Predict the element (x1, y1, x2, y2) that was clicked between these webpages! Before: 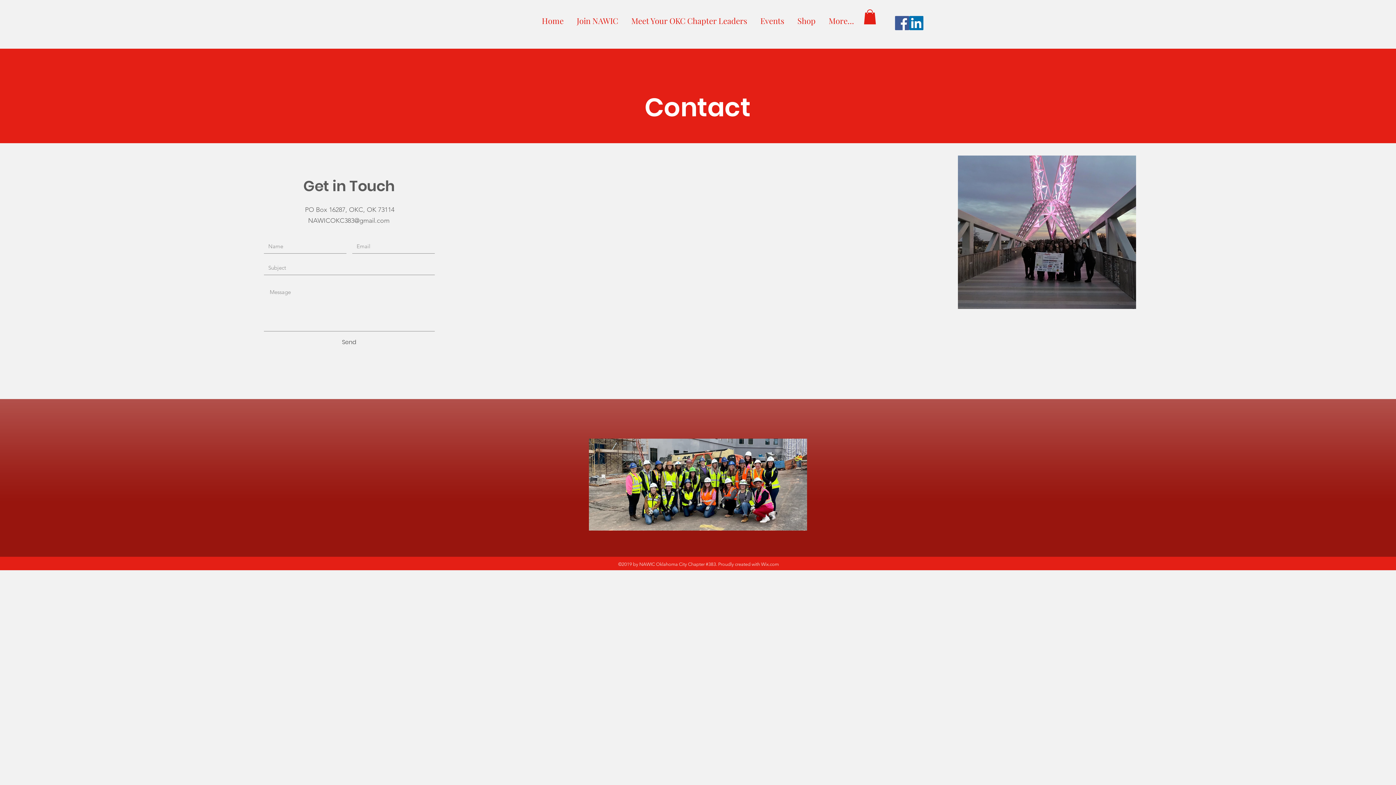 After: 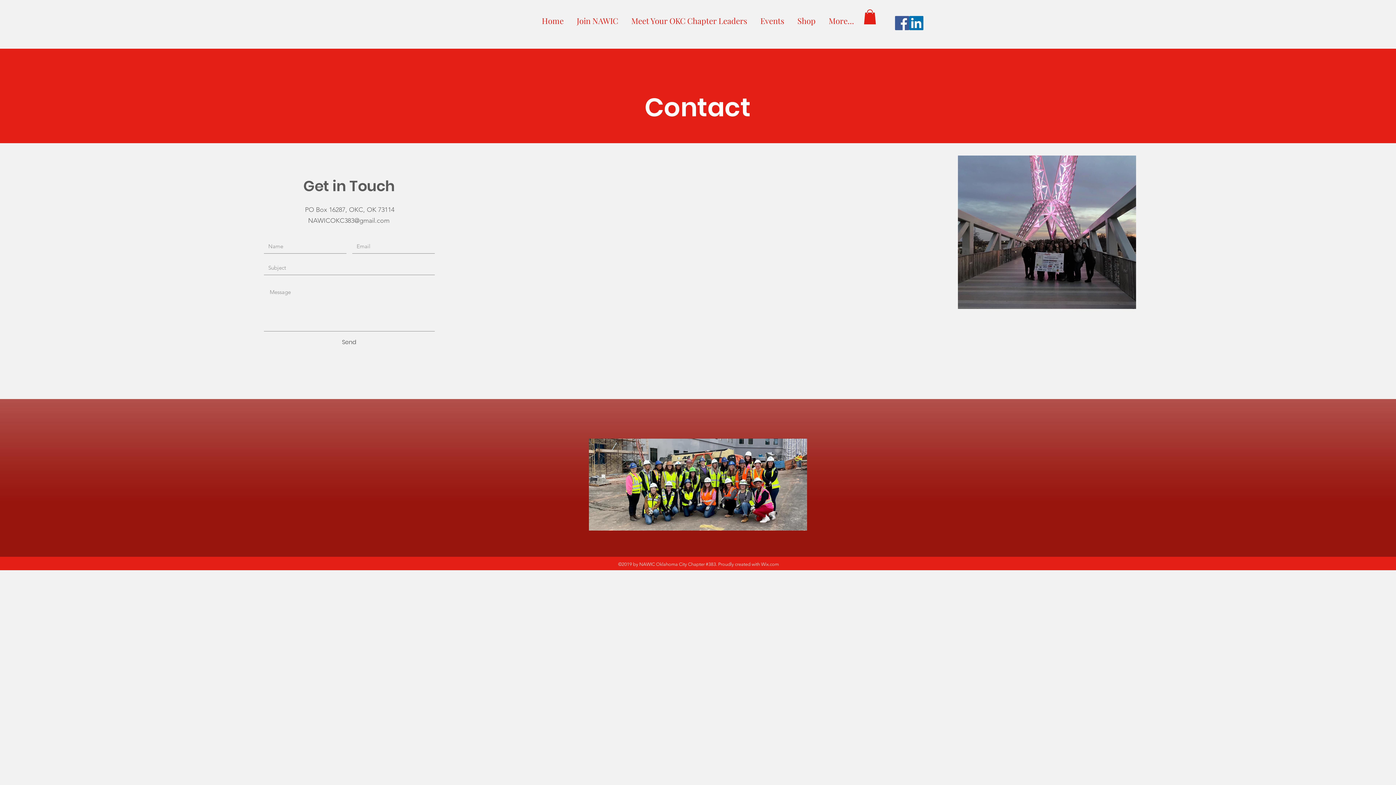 Action: bbox: (909, 16, 923, 30) label: LinkedIn